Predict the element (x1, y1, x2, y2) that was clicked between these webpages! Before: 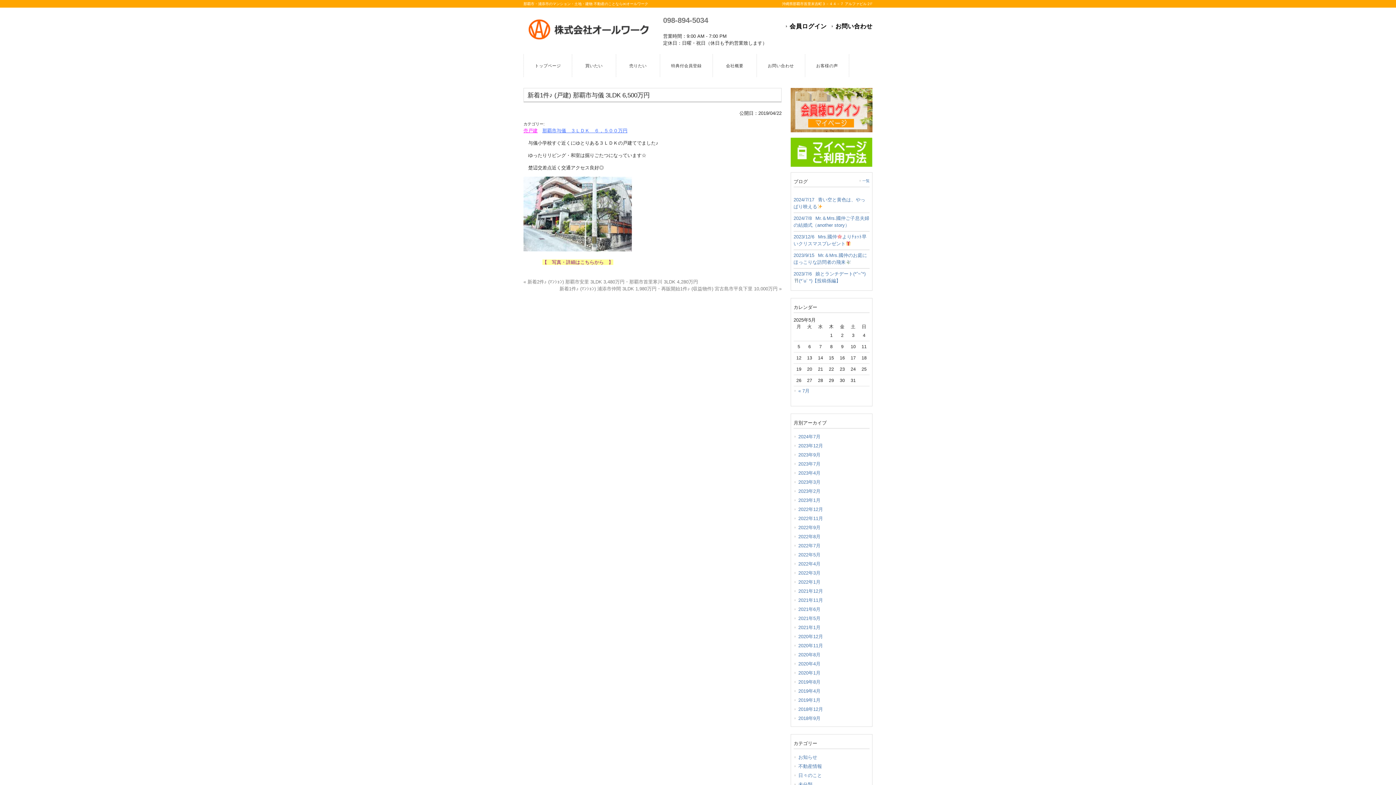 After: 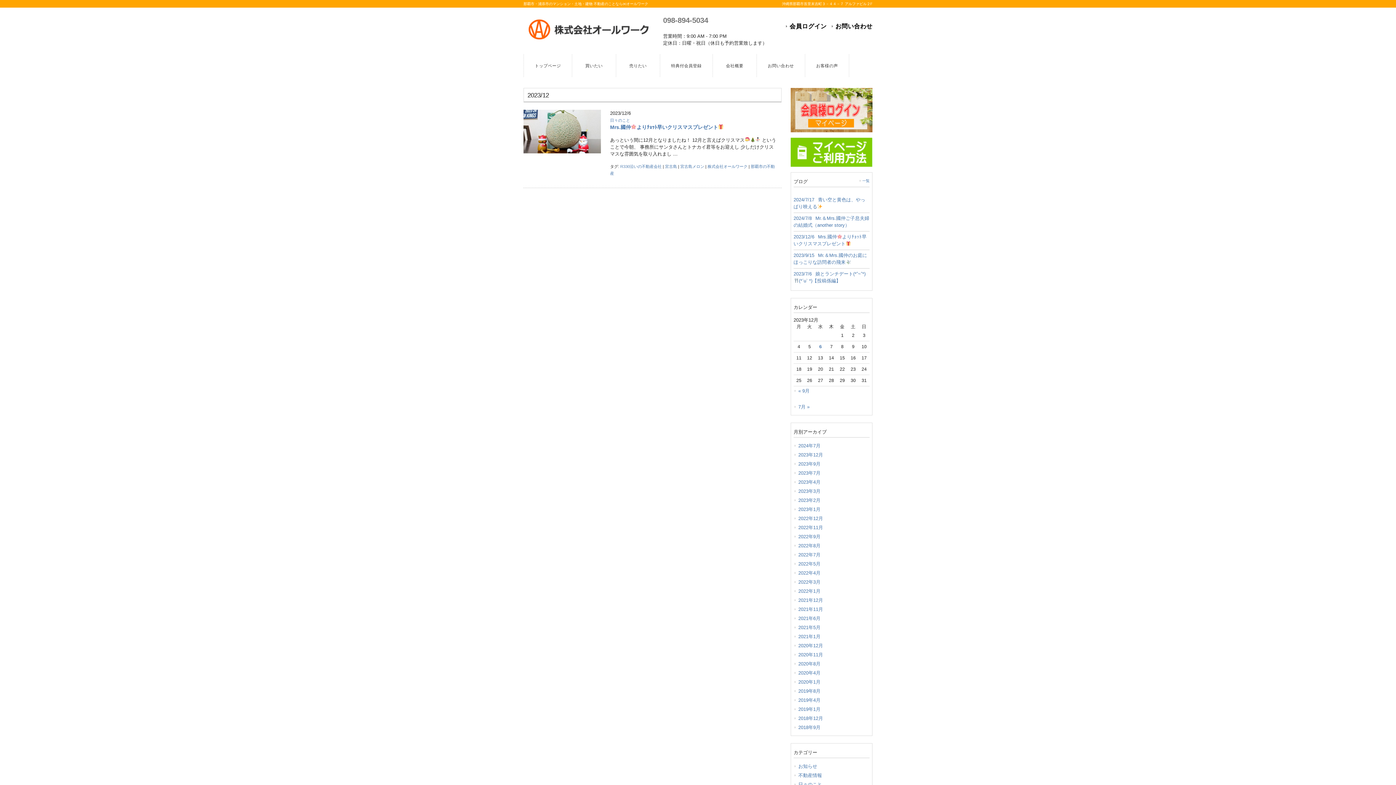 Action: label: 2023年12月 bbox: (793, 441, 869, 450)